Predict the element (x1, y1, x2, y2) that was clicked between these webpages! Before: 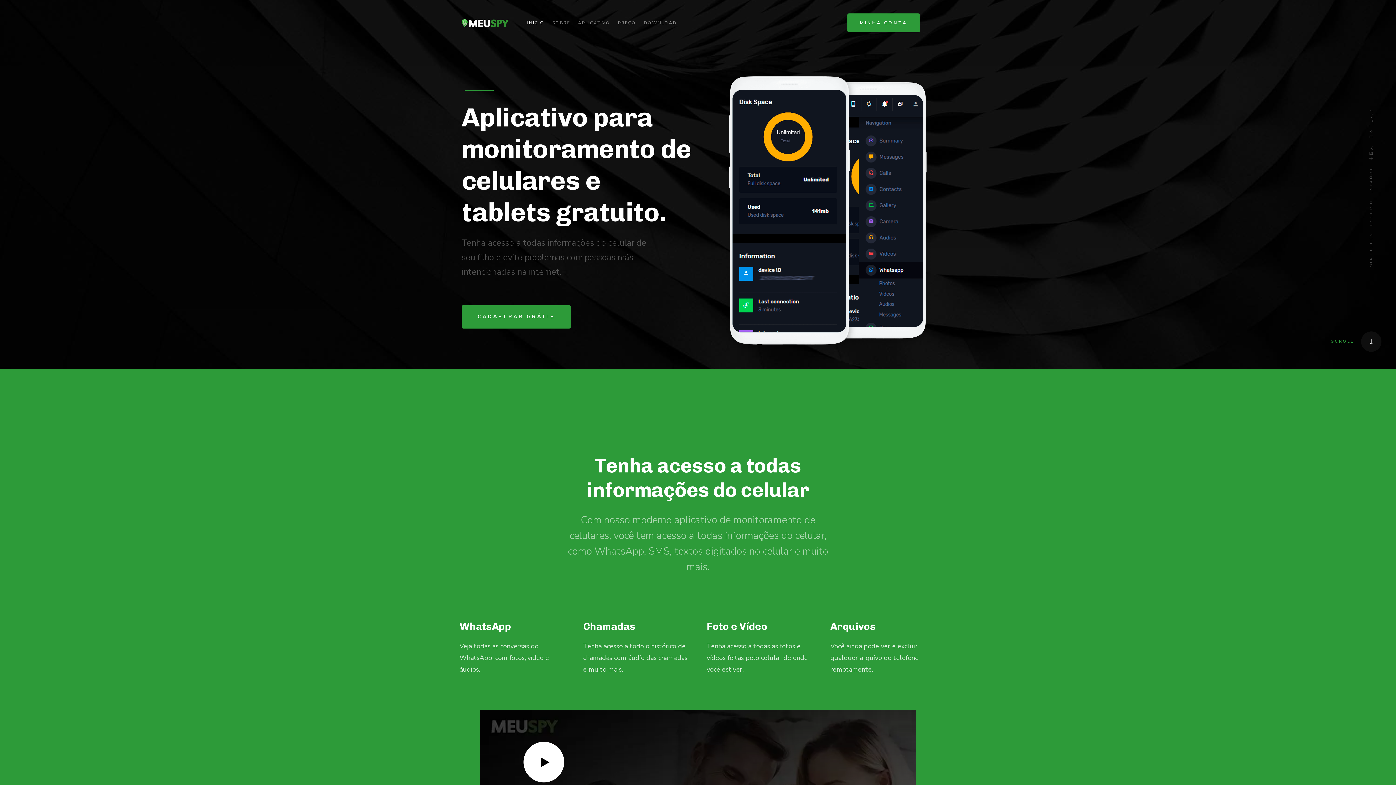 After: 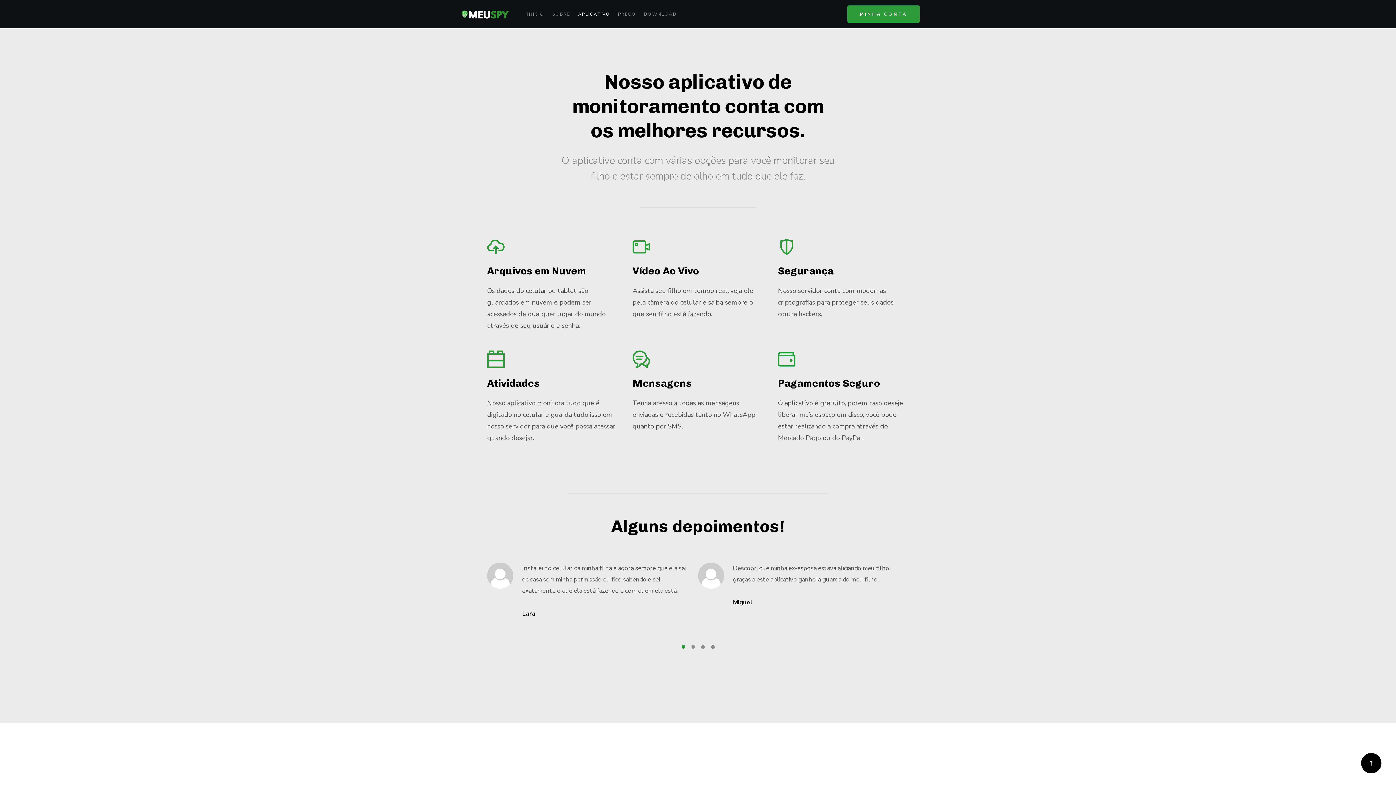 Action: bbox: (578, 8, 610, 37) label: APLICATIVO